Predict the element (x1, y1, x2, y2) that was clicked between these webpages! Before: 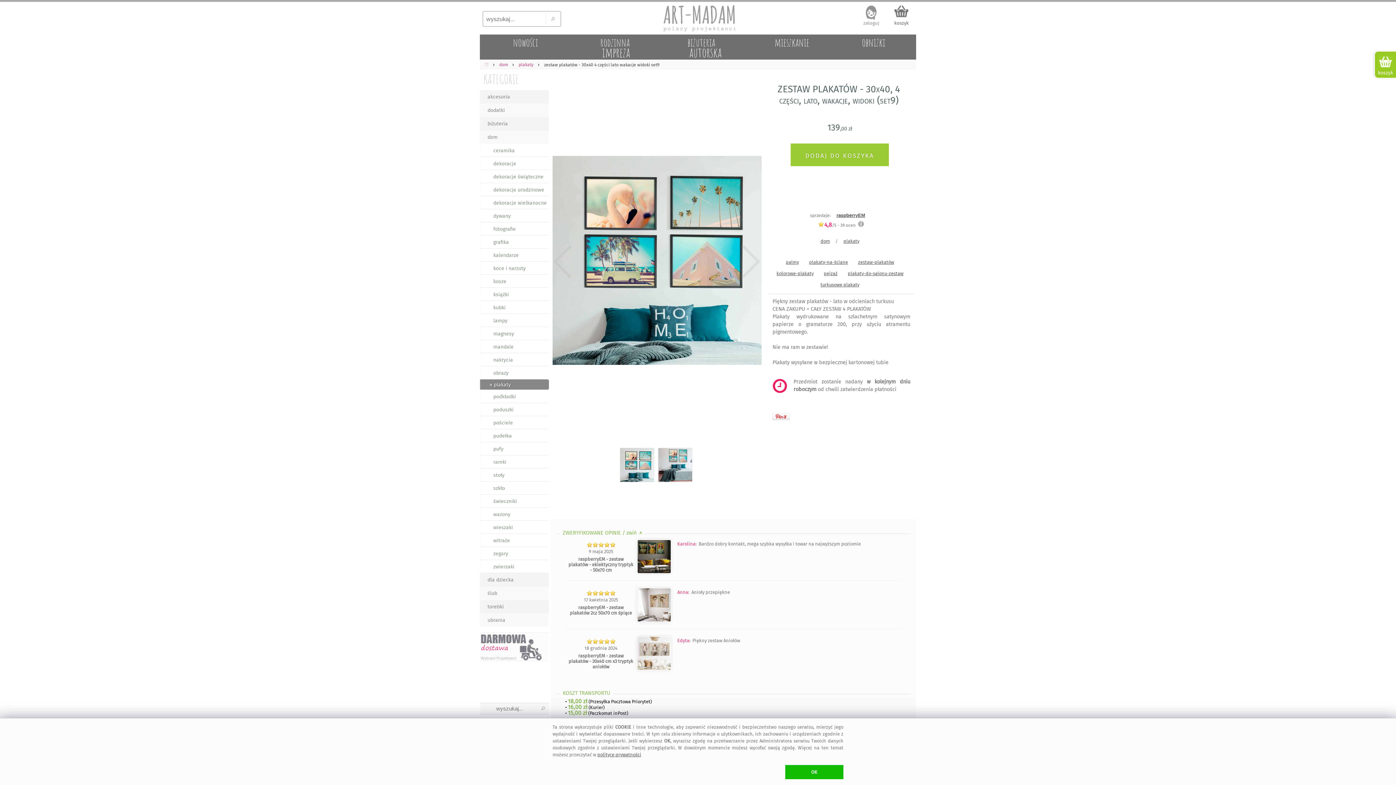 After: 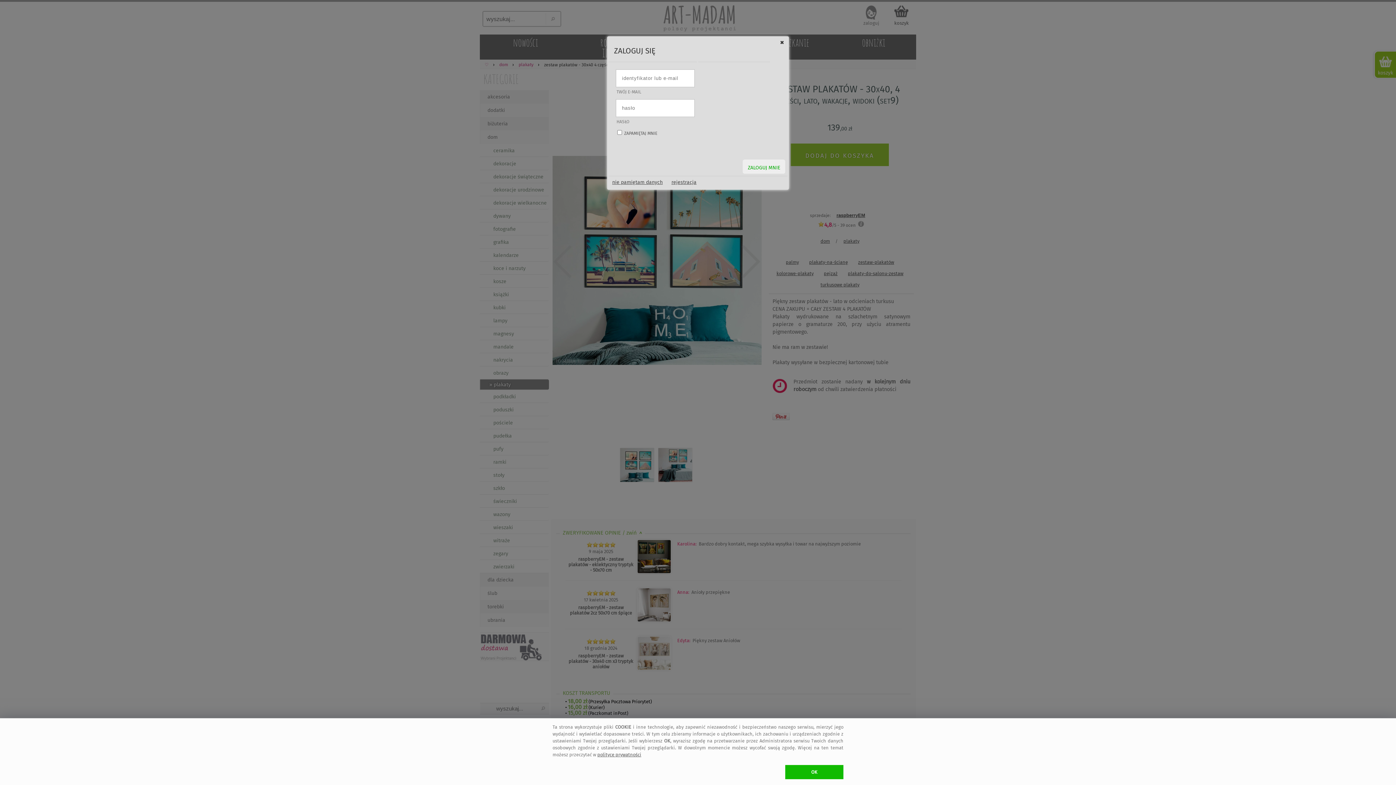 Action: bbox: (858, 2, 884, 32) label: zaloguj